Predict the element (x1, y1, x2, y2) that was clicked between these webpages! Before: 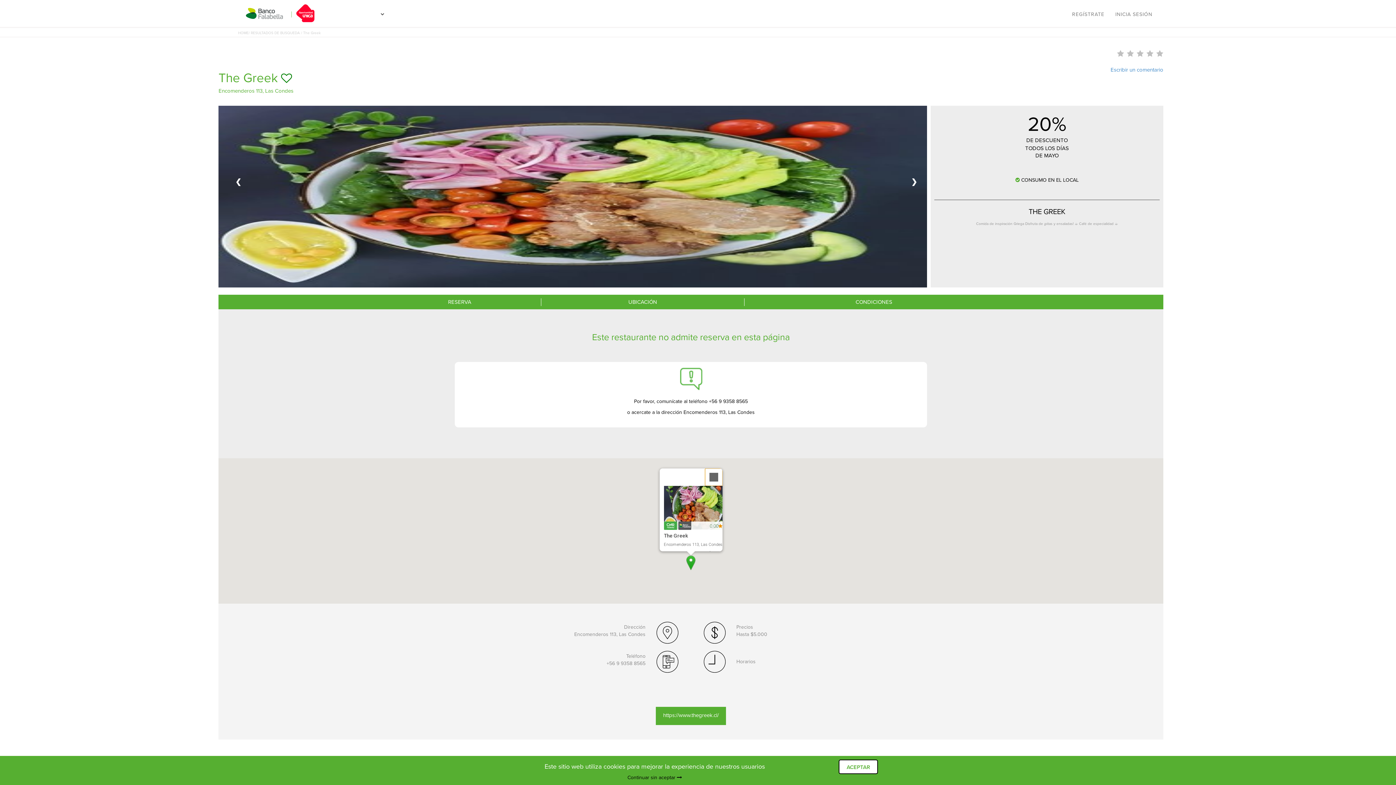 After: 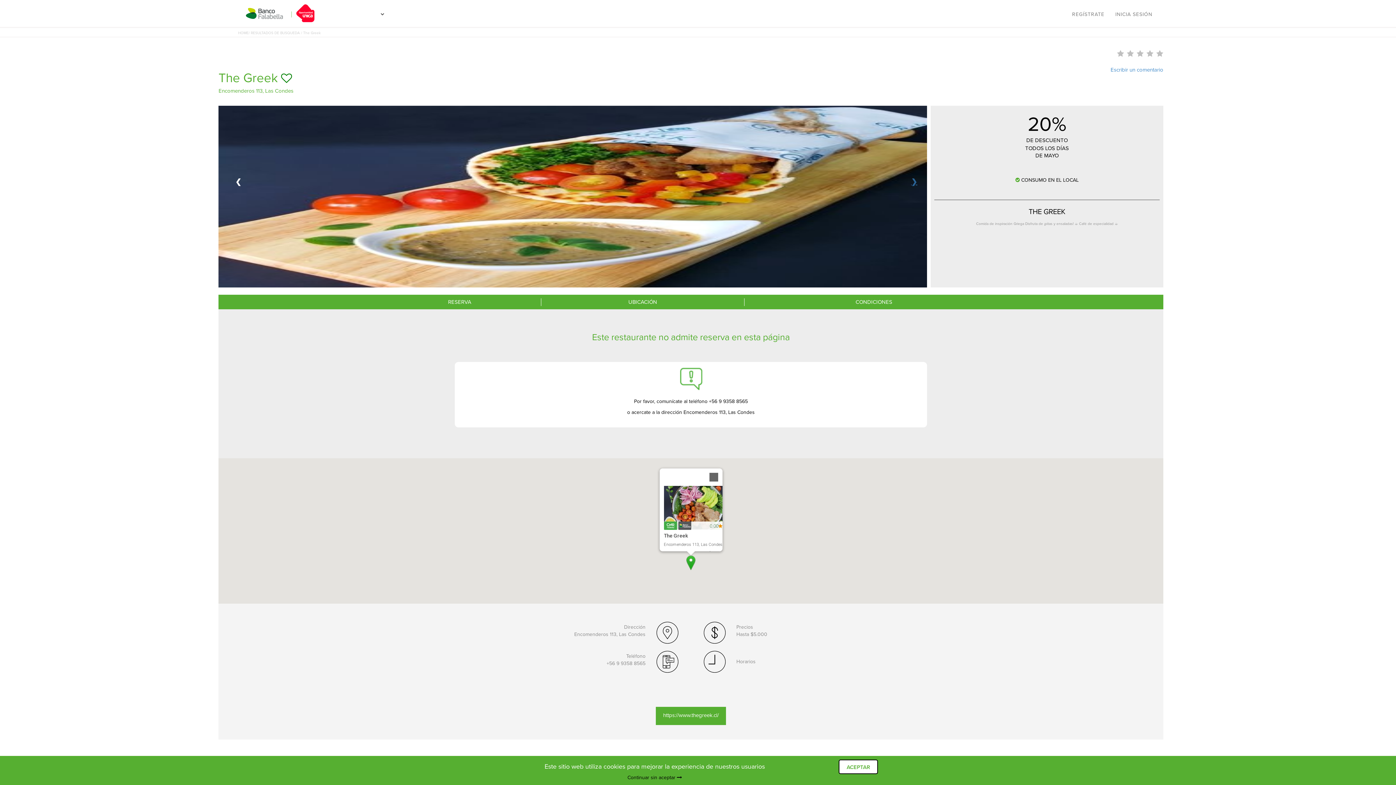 Action: bbox: (905, 171, 923, 182) label: ❯